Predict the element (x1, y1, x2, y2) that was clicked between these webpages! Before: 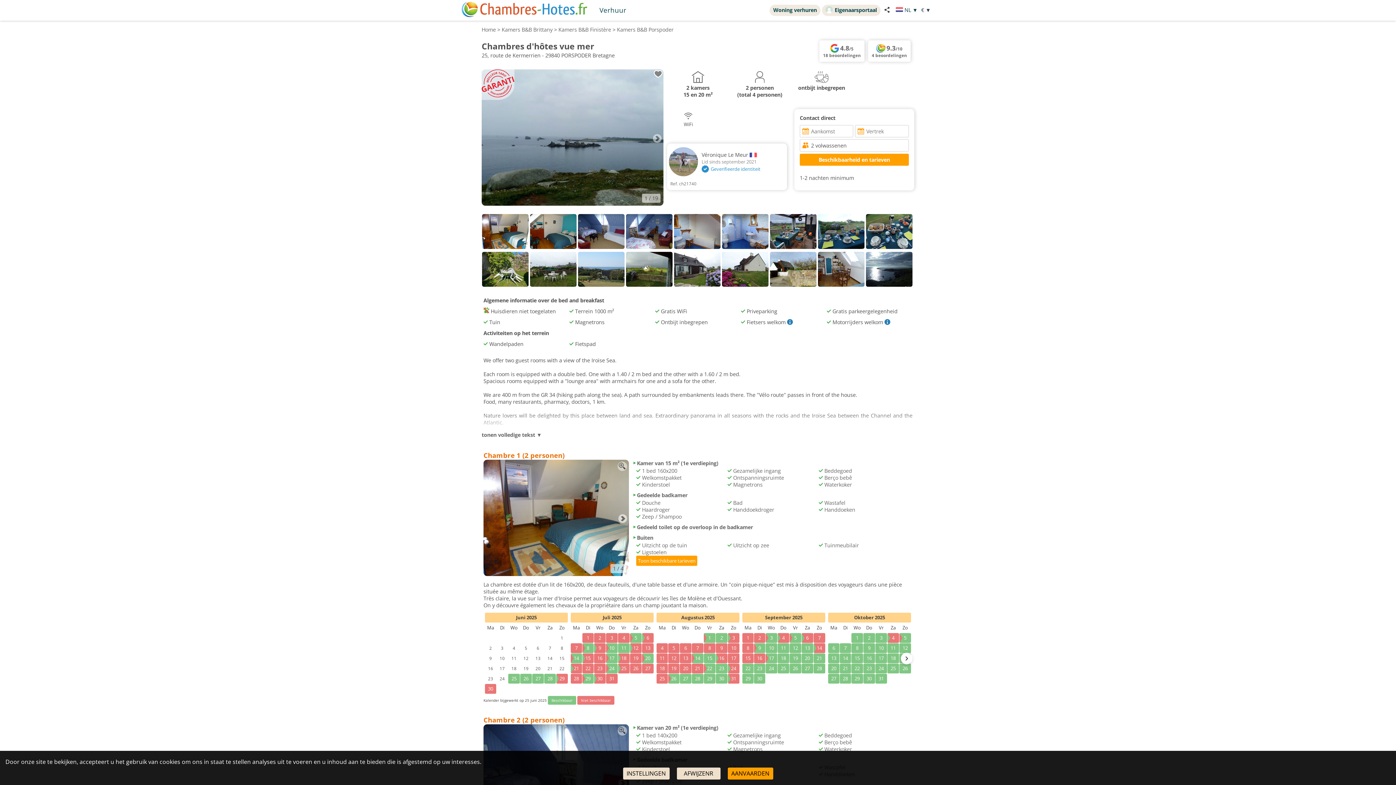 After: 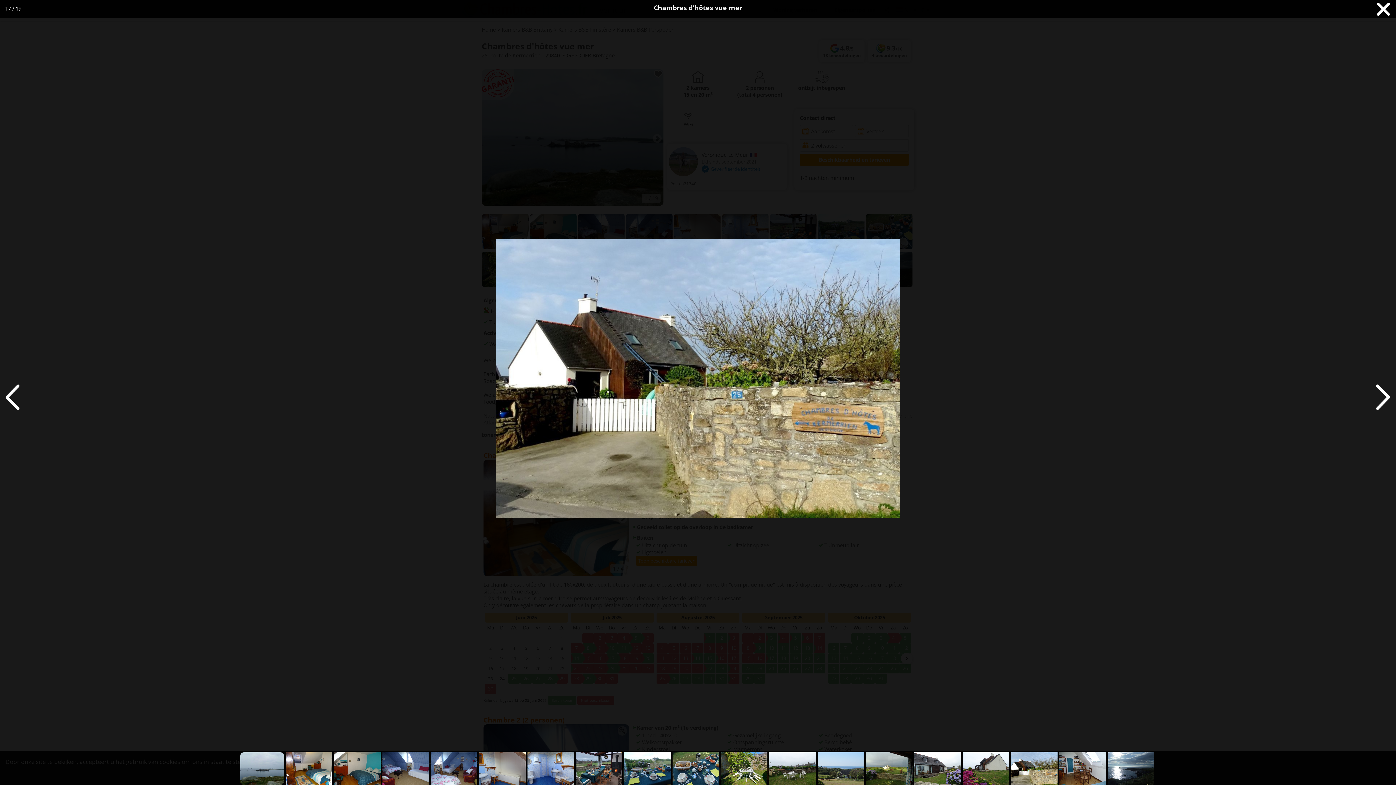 Action: bbox: (770, 282, 818, 289)